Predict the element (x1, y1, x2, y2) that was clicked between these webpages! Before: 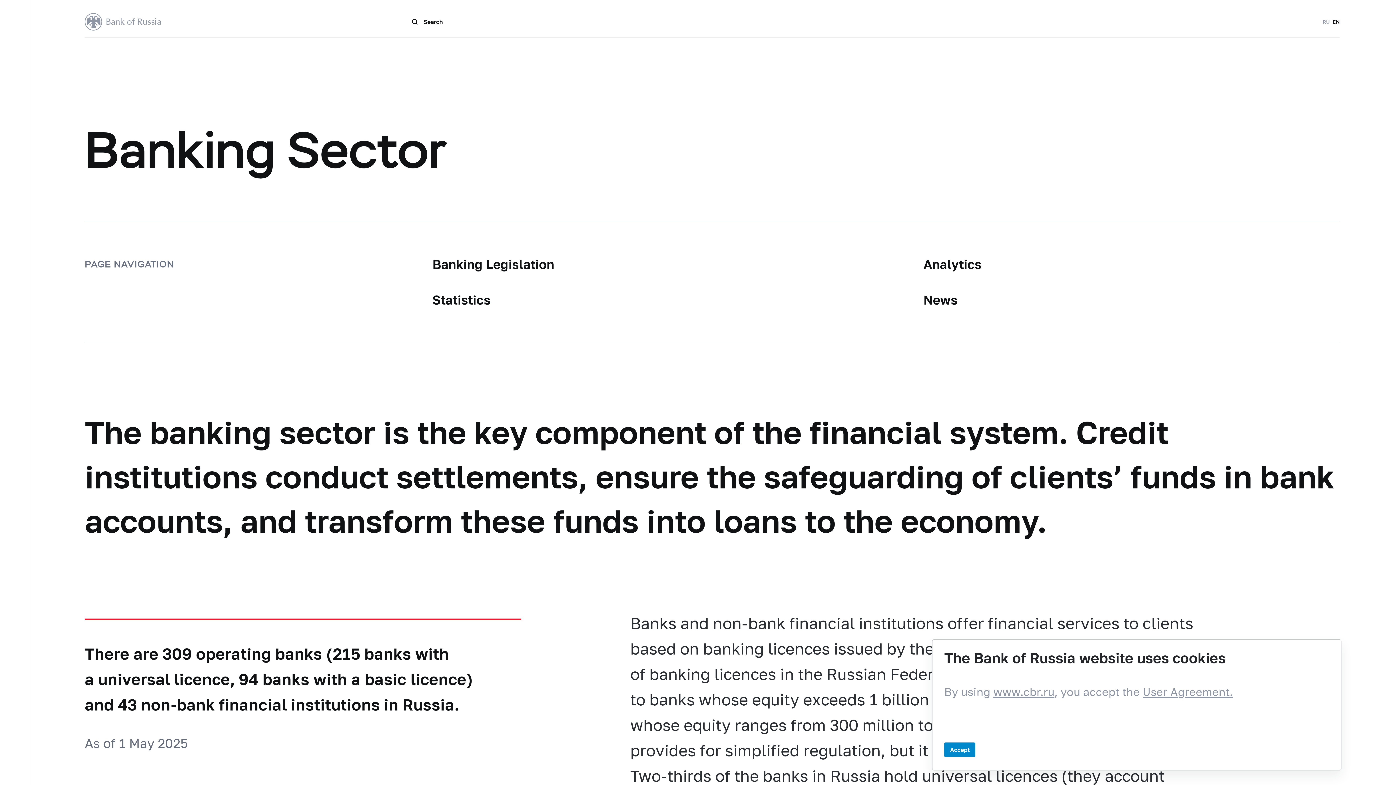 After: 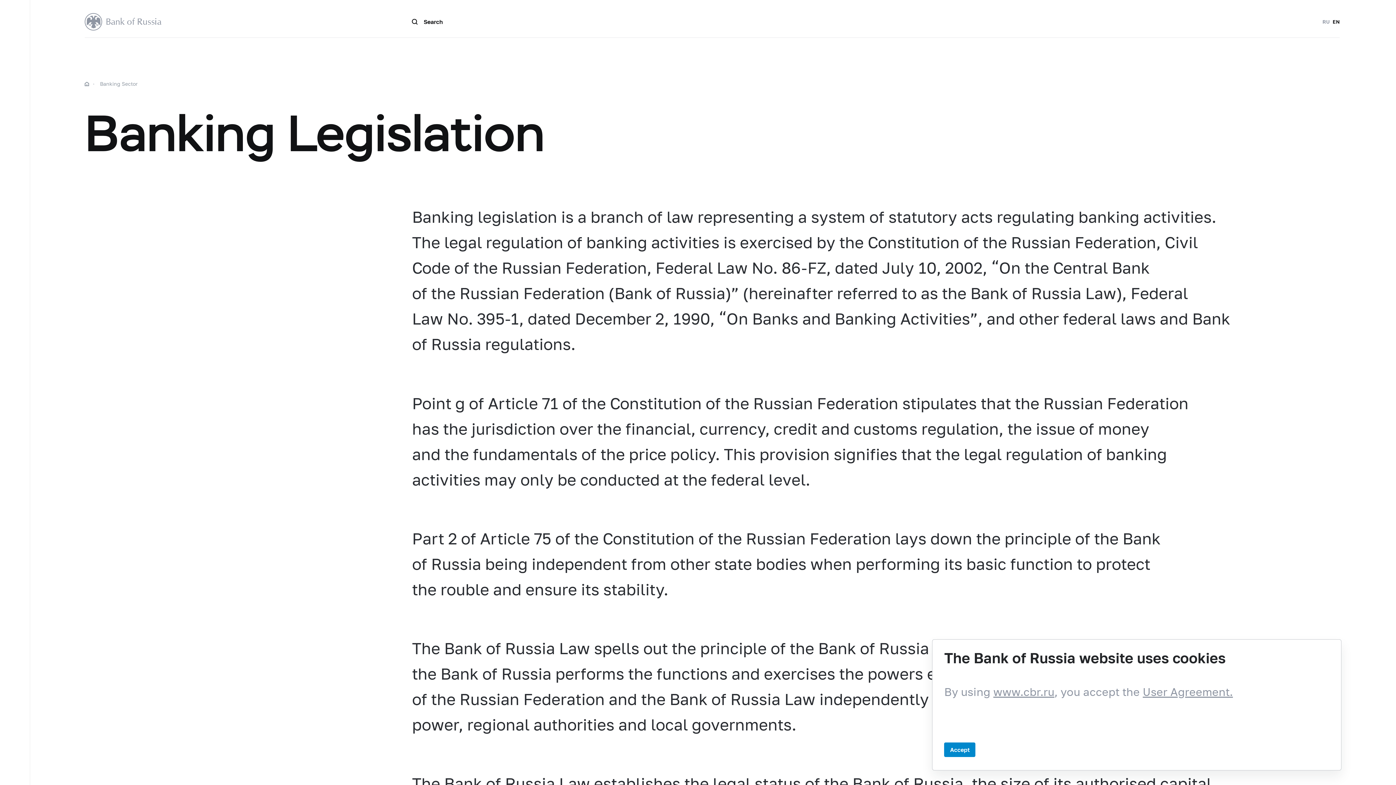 Action: label: Banking Legislation bbox: (432, 254, 848, 273)